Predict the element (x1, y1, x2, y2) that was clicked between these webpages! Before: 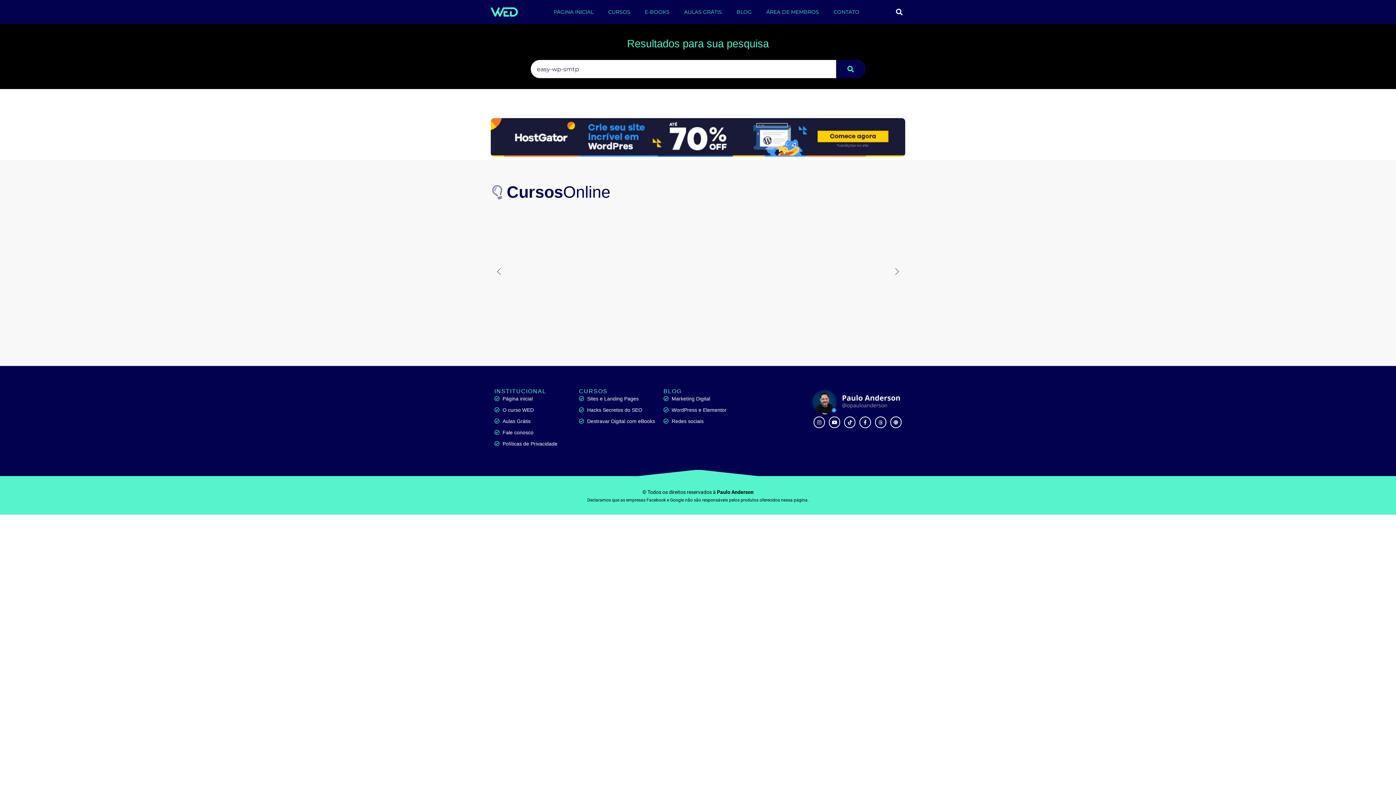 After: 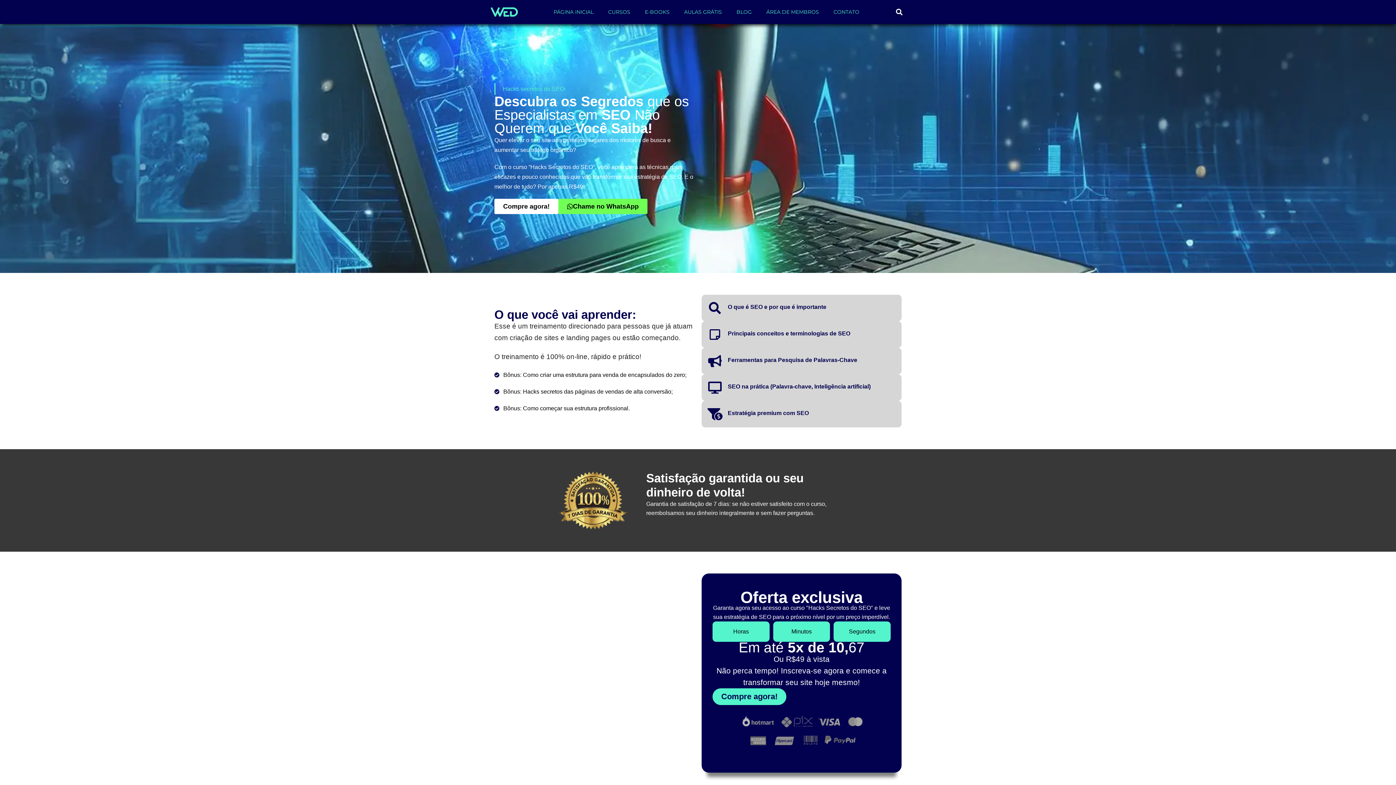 Action: label: Hacks Secretos do SEO bbox: (579, 406, 656, 414)